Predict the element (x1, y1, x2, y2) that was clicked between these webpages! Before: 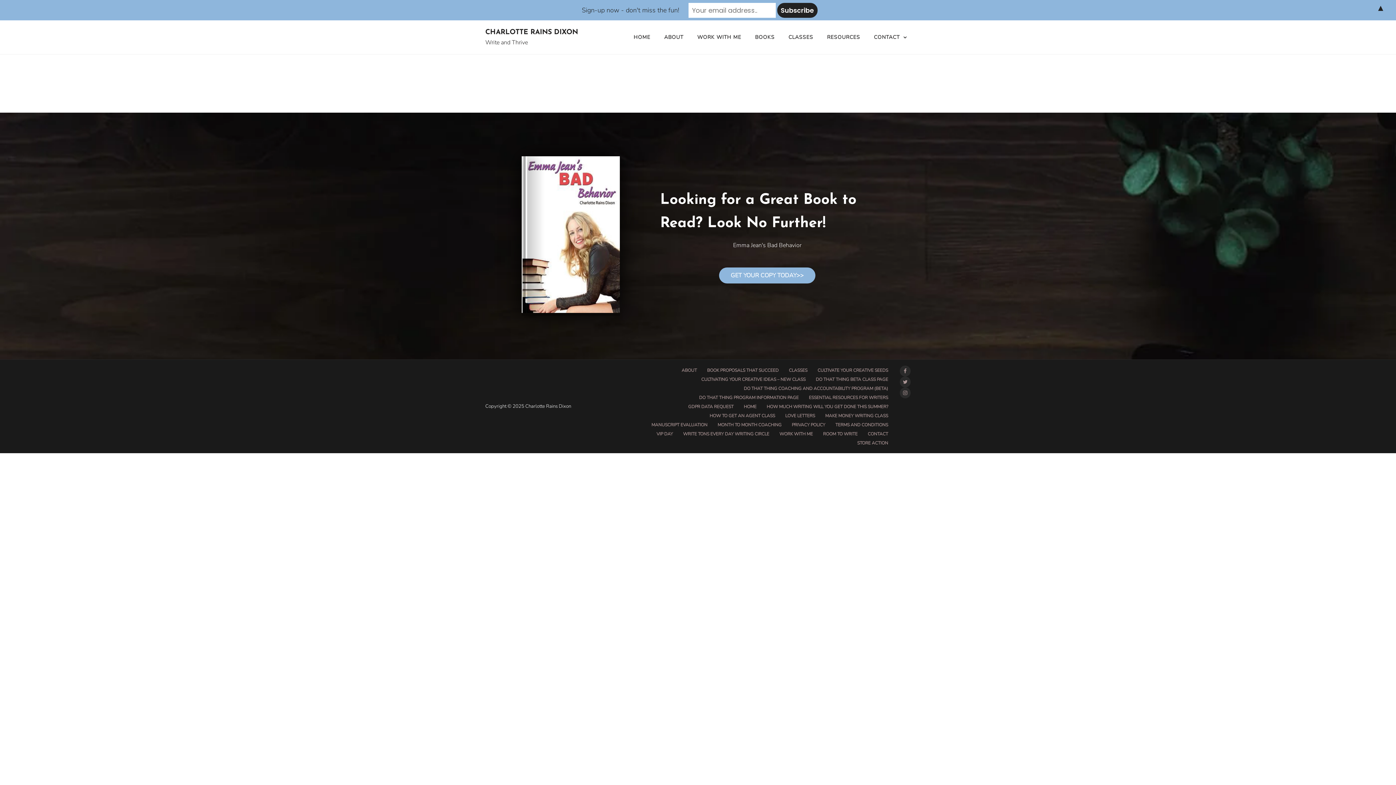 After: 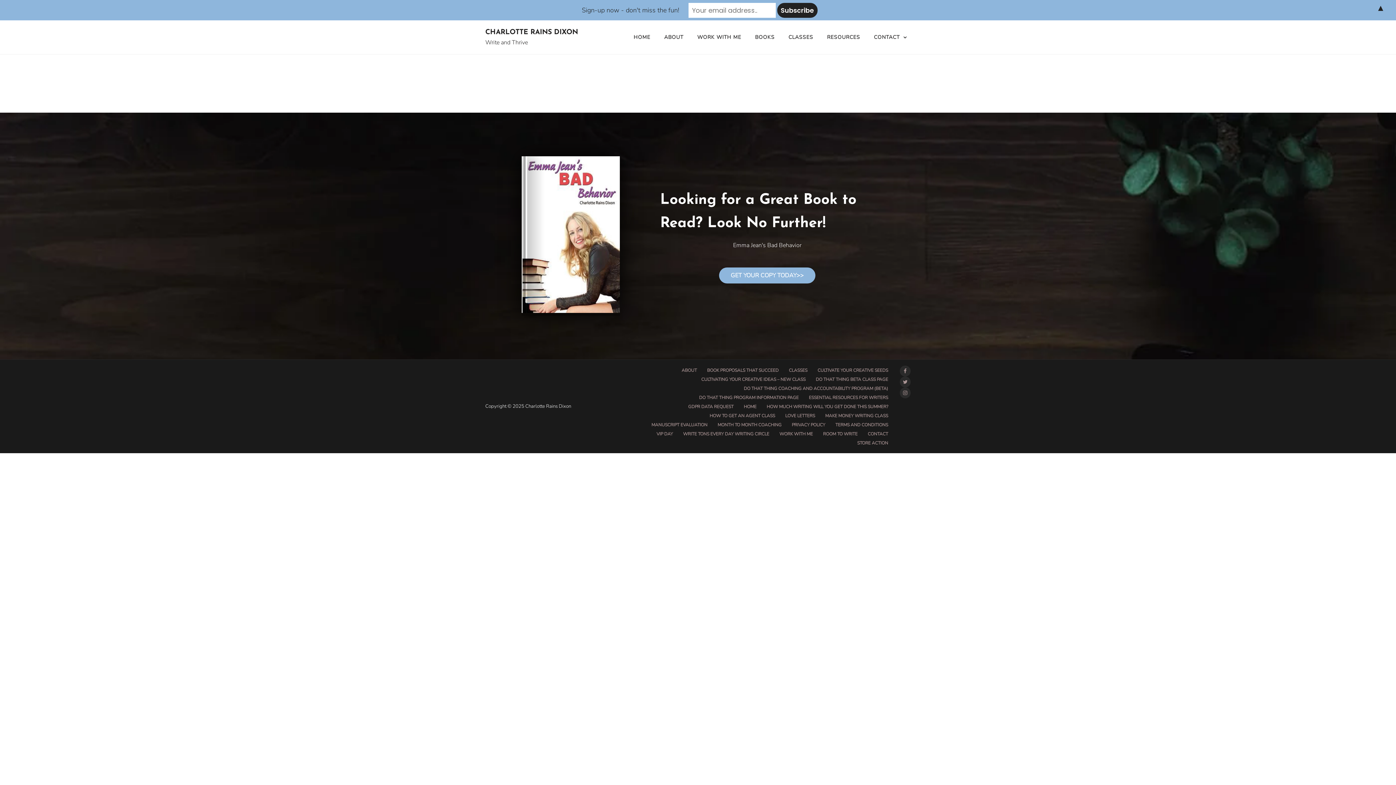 Action: label: ROOM TO WRITE bbox: (818, 431, 862, 437)